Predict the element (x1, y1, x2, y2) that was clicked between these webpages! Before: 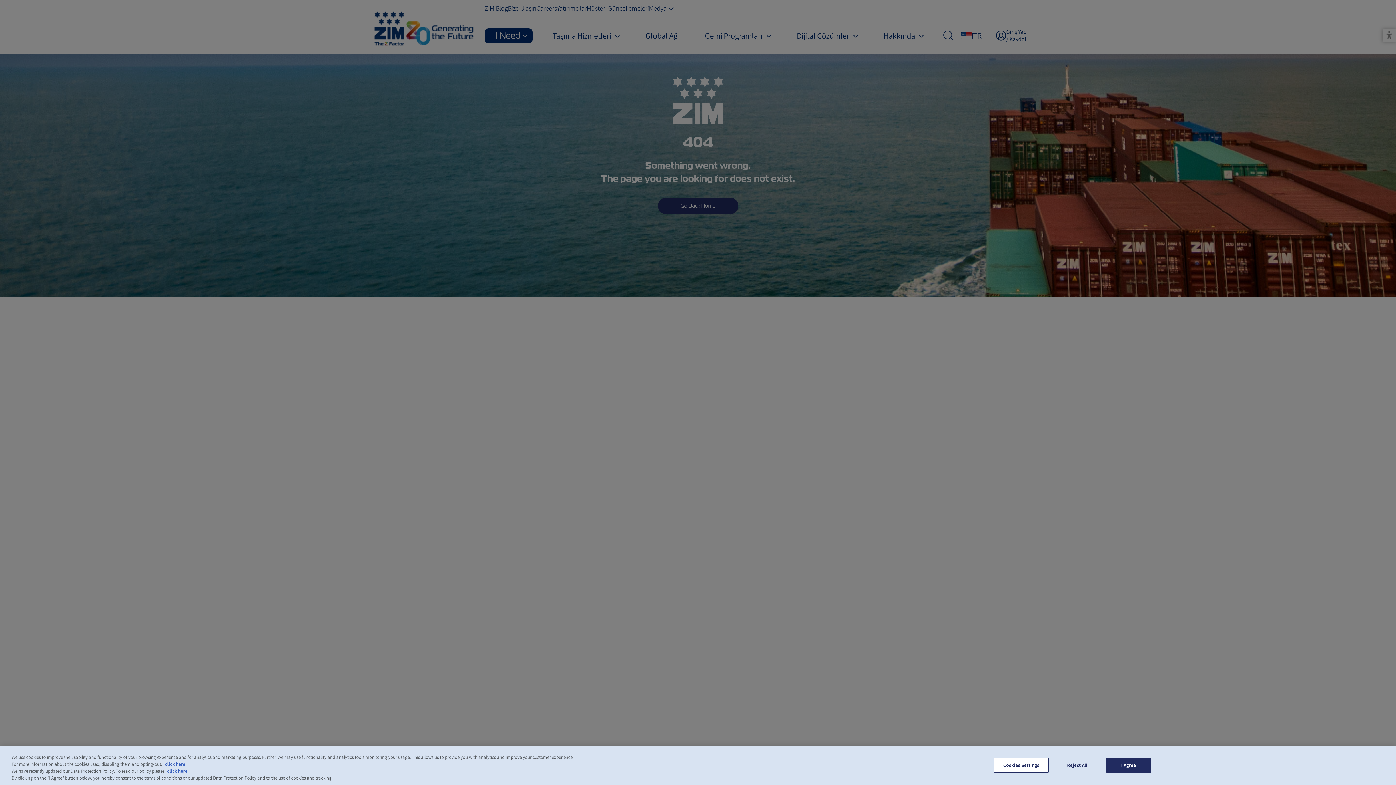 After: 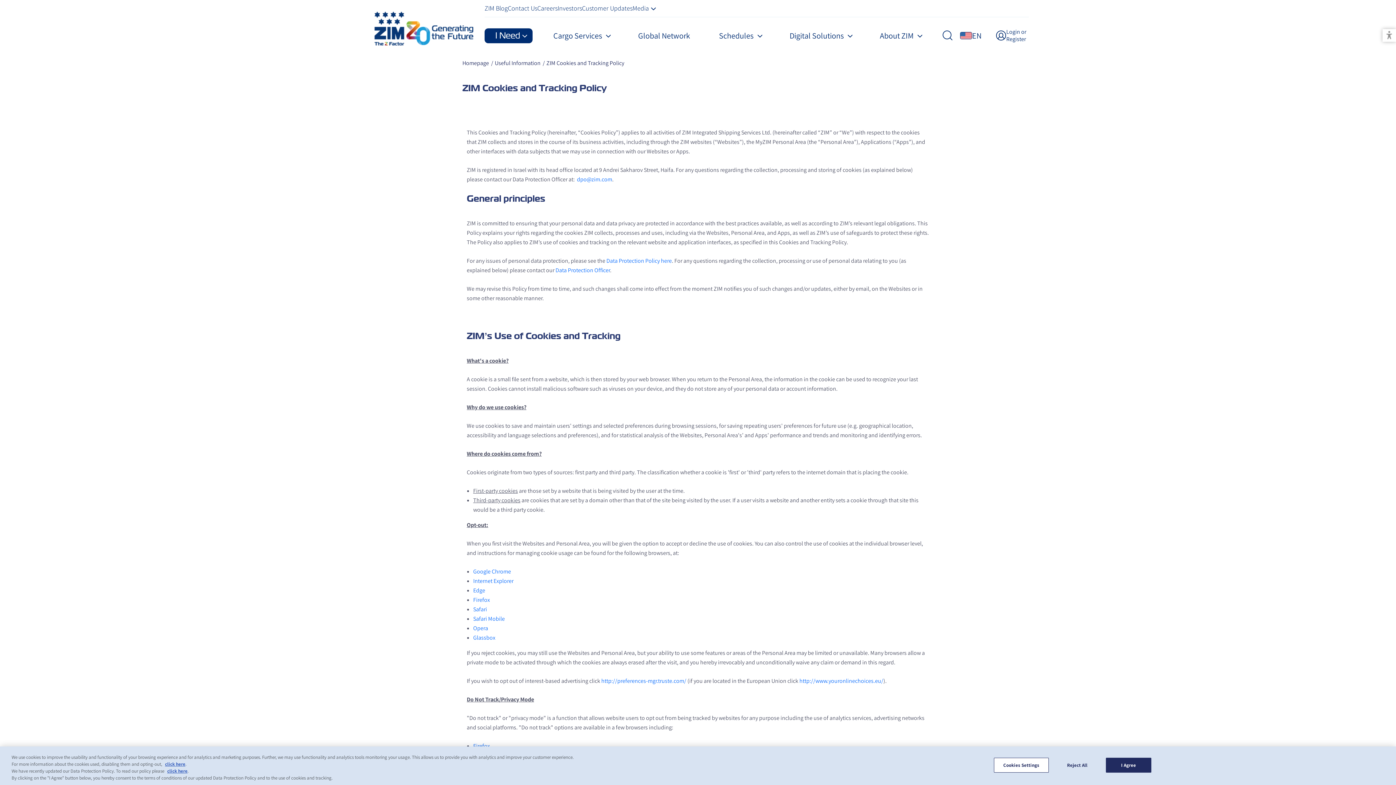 Action: bbox: (165, 761, 185, 767) label: click here